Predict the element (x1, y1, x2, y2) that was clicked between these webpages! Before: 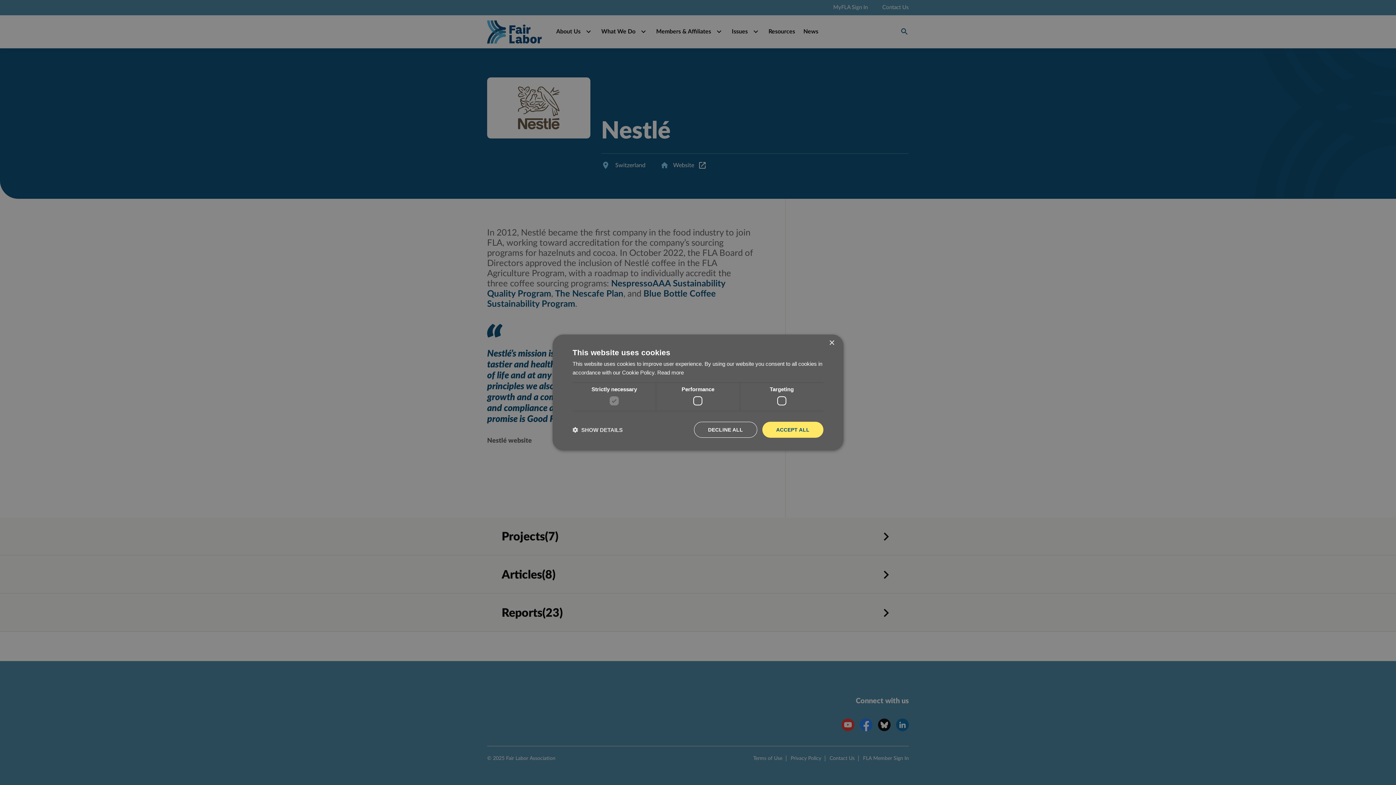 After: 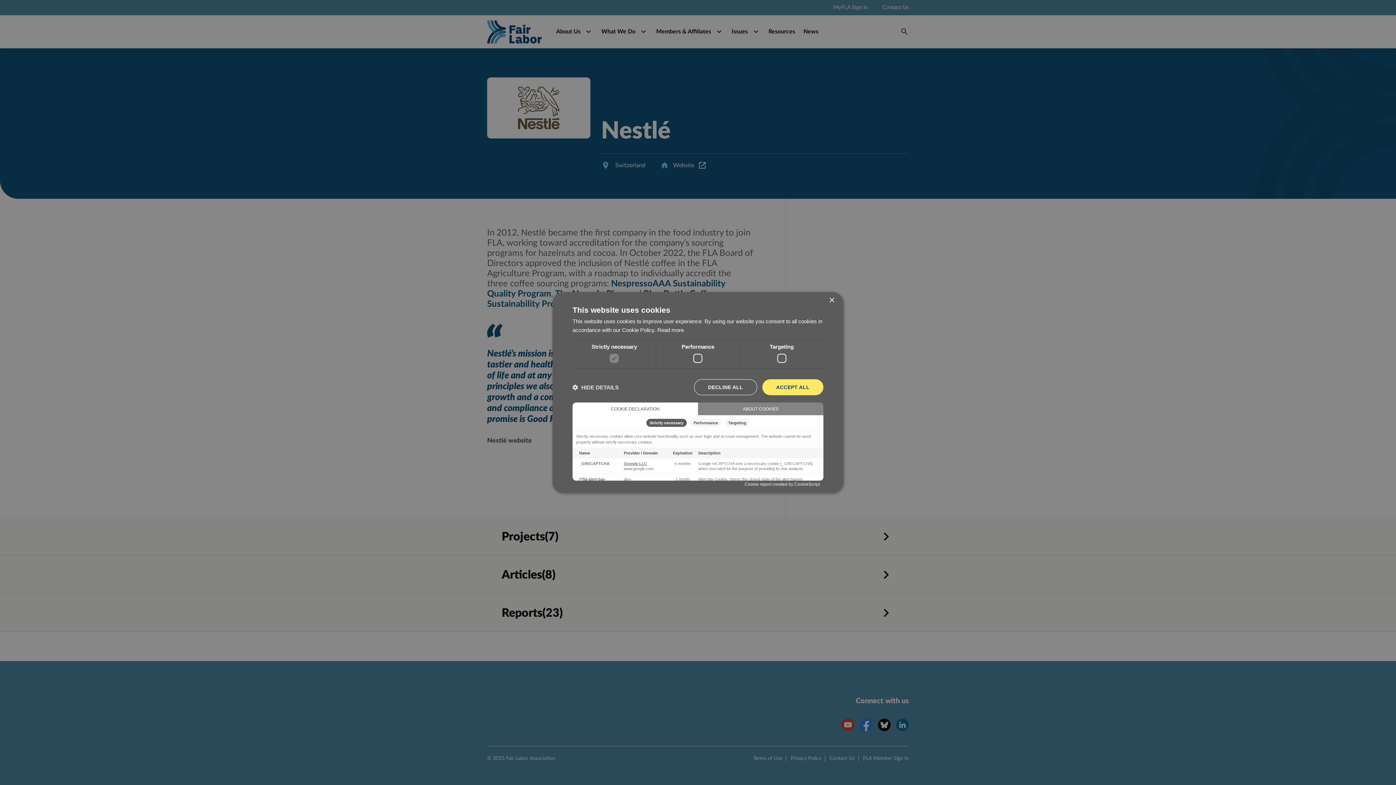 Action: label:  SHOW DETAILS bbox: (572, 426, 622, 433)